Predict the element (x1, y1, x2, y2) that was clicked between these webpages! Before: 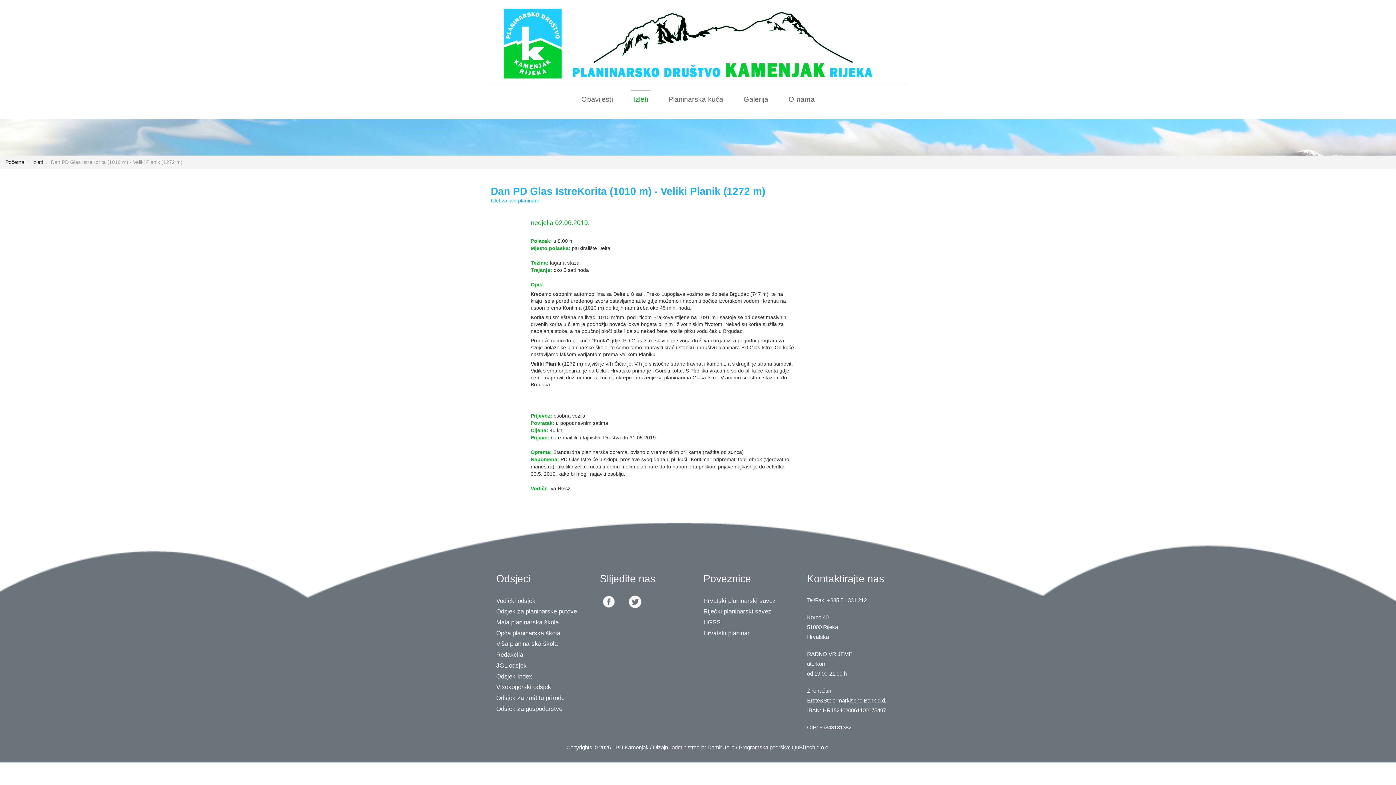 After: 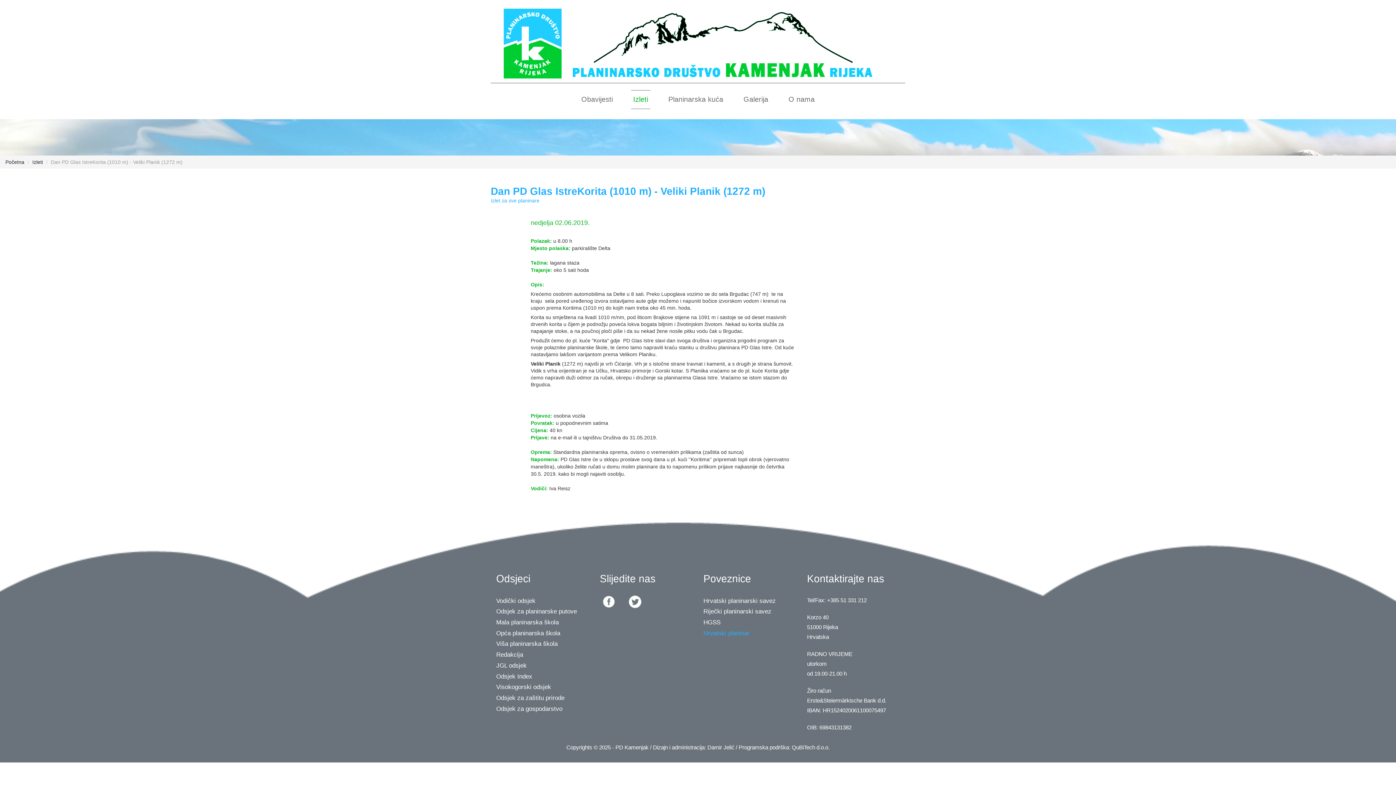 Action: bbox: (703, 630, 749, 636) label: Hrvatski planinar